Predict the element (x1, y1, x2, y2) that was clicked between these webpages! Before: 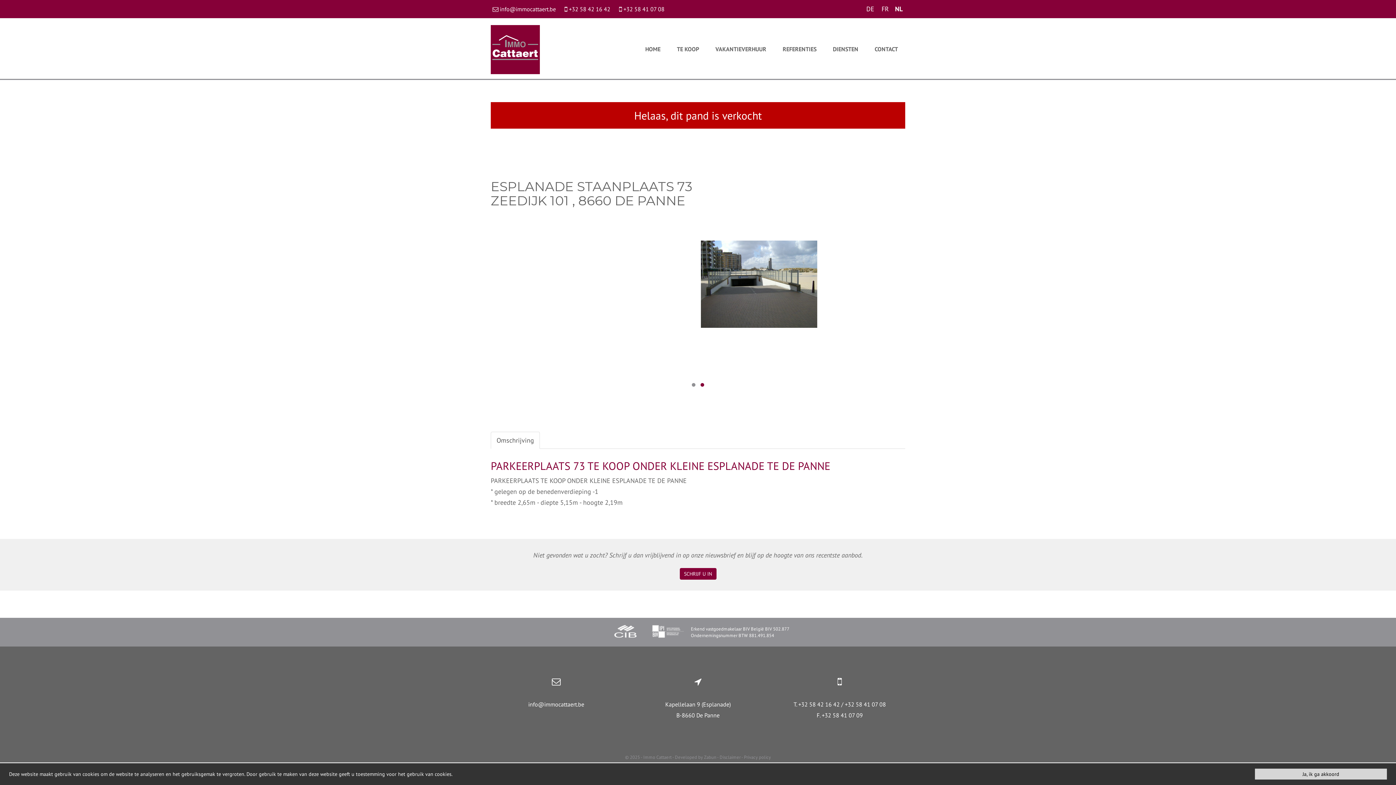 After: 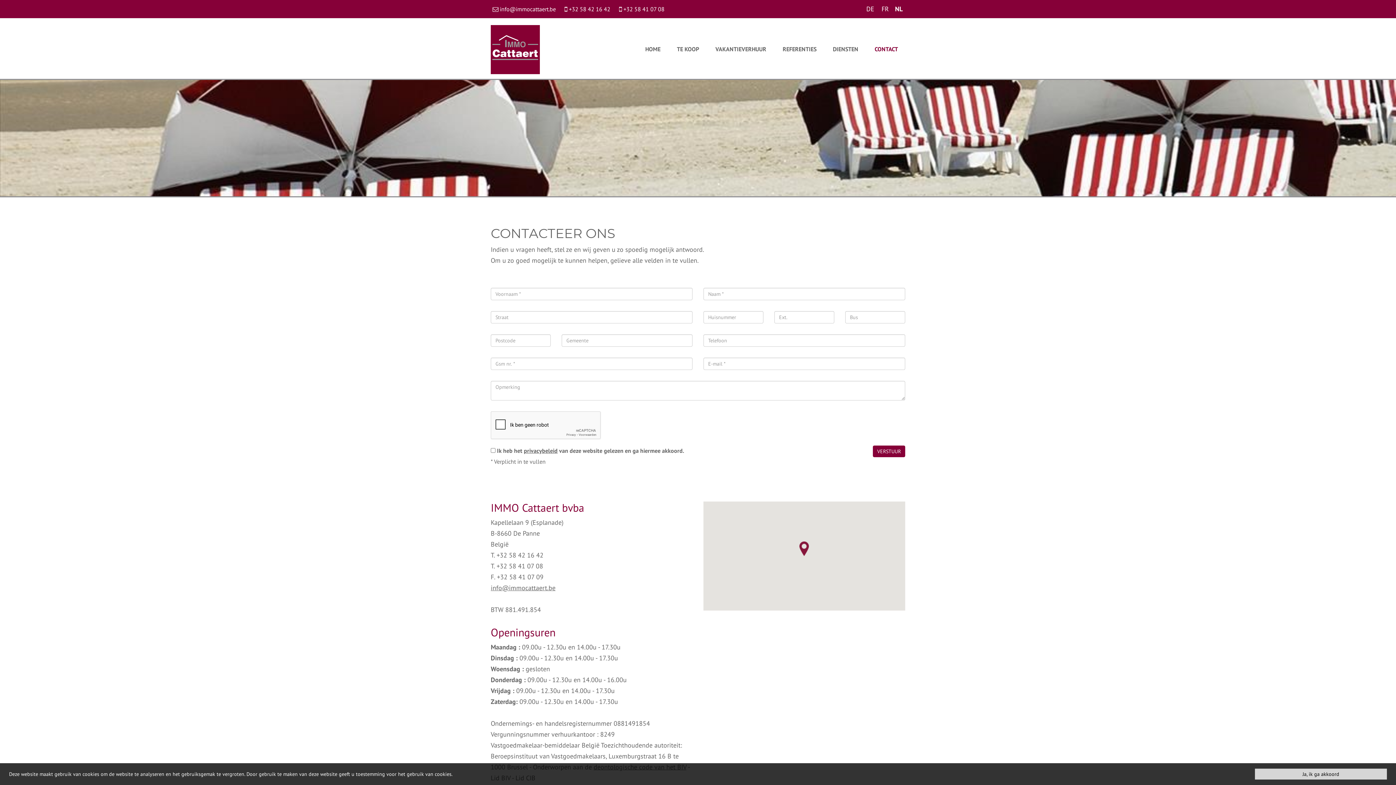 Action: label: CONTACT bbox: (867, 18, 905, 80)